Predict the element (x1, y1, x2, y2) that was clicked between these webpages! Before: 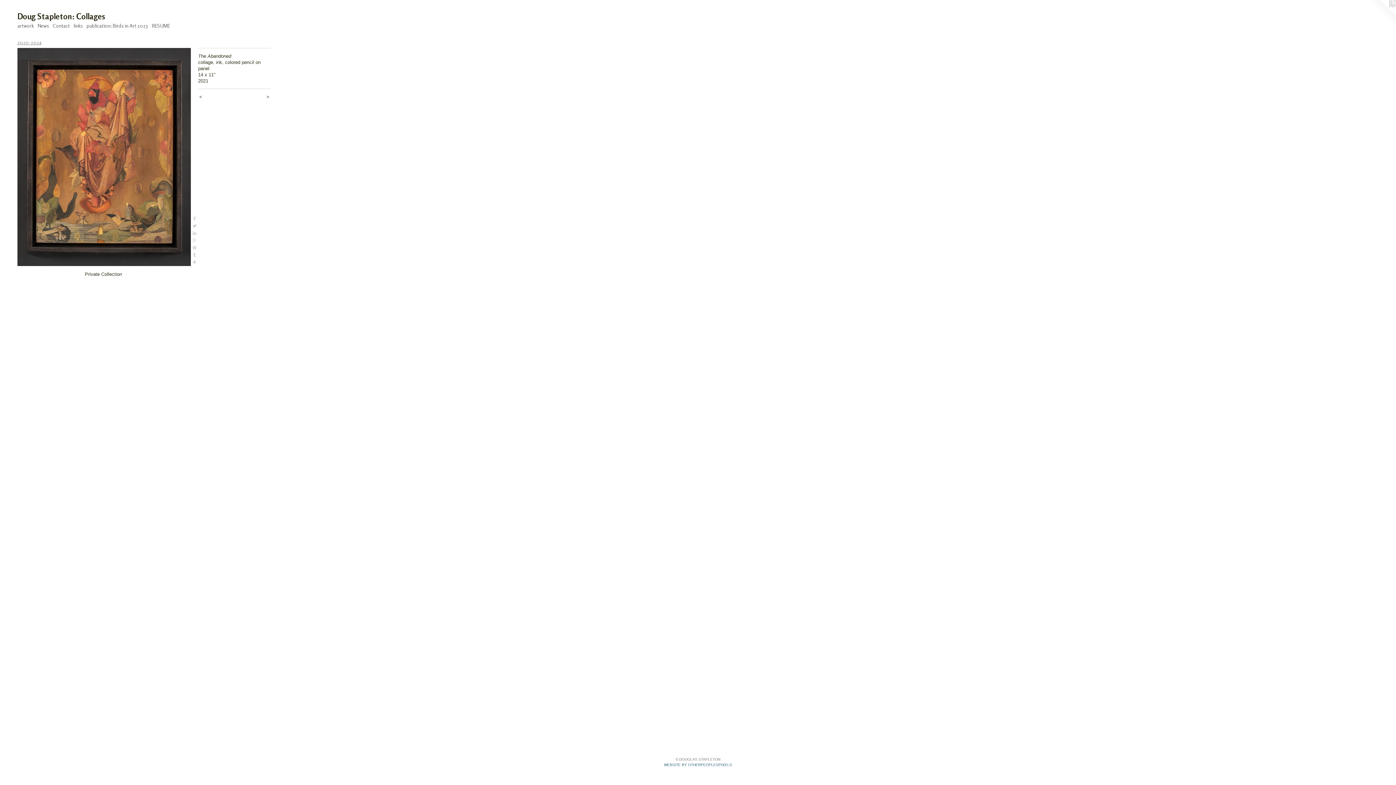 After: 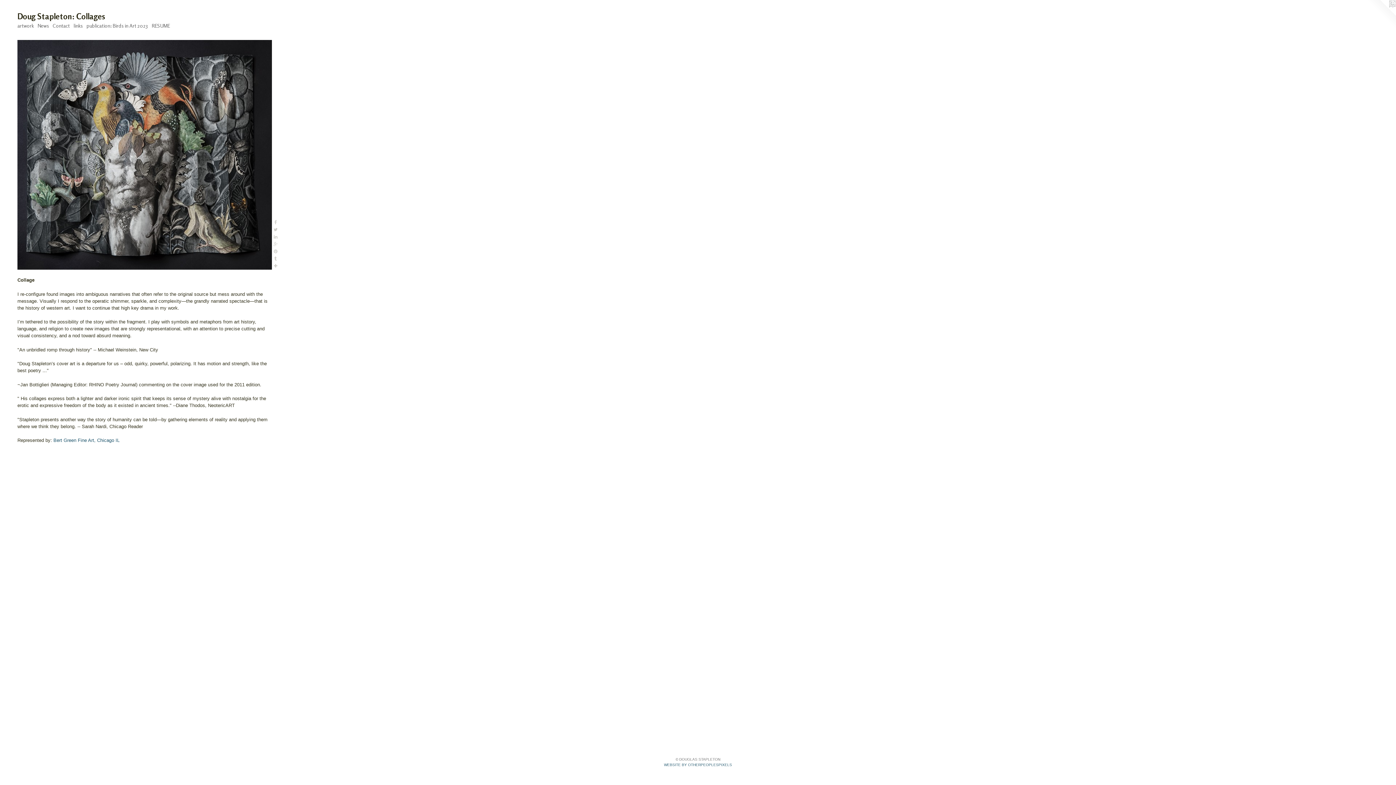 Action: bbox: (17, 12, 1378, 23) label: Doug Stapleton: Collages